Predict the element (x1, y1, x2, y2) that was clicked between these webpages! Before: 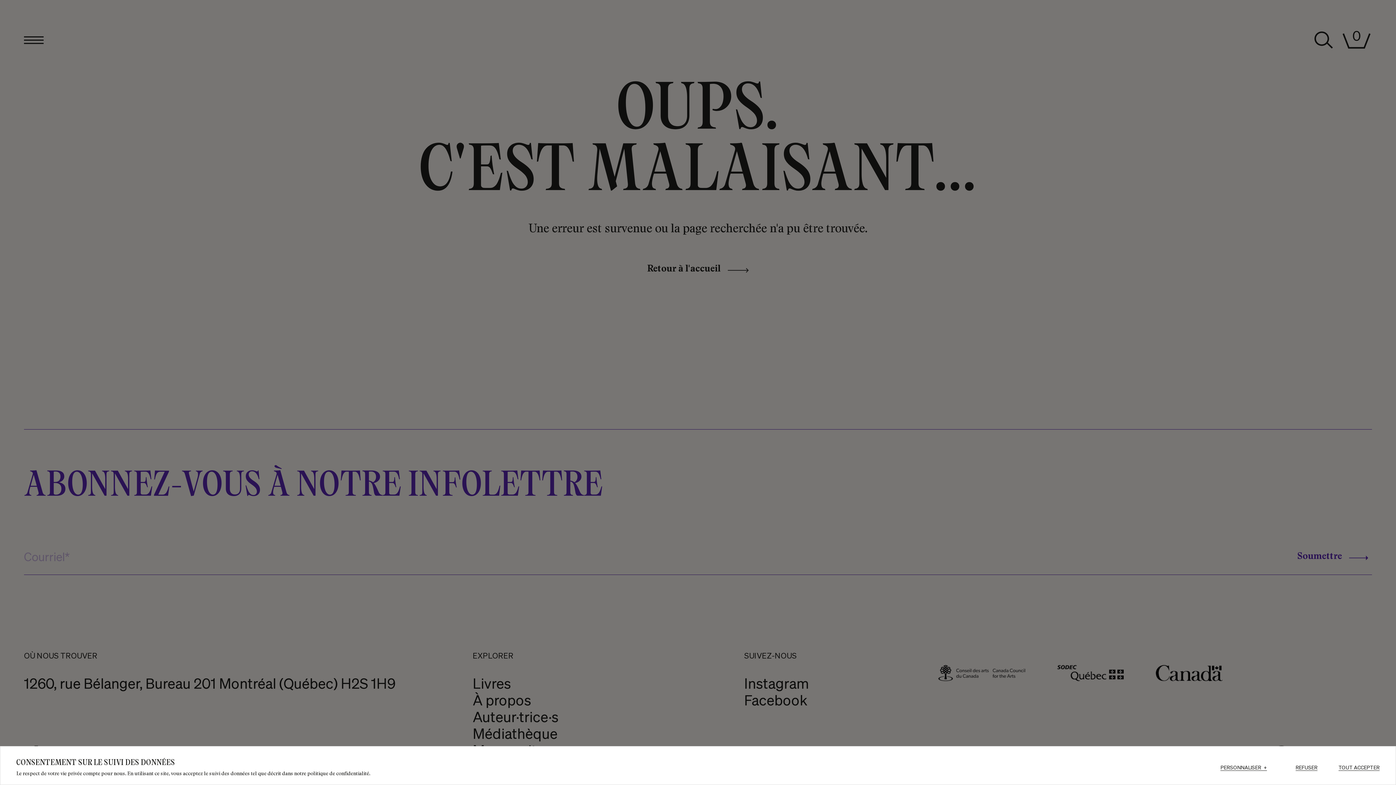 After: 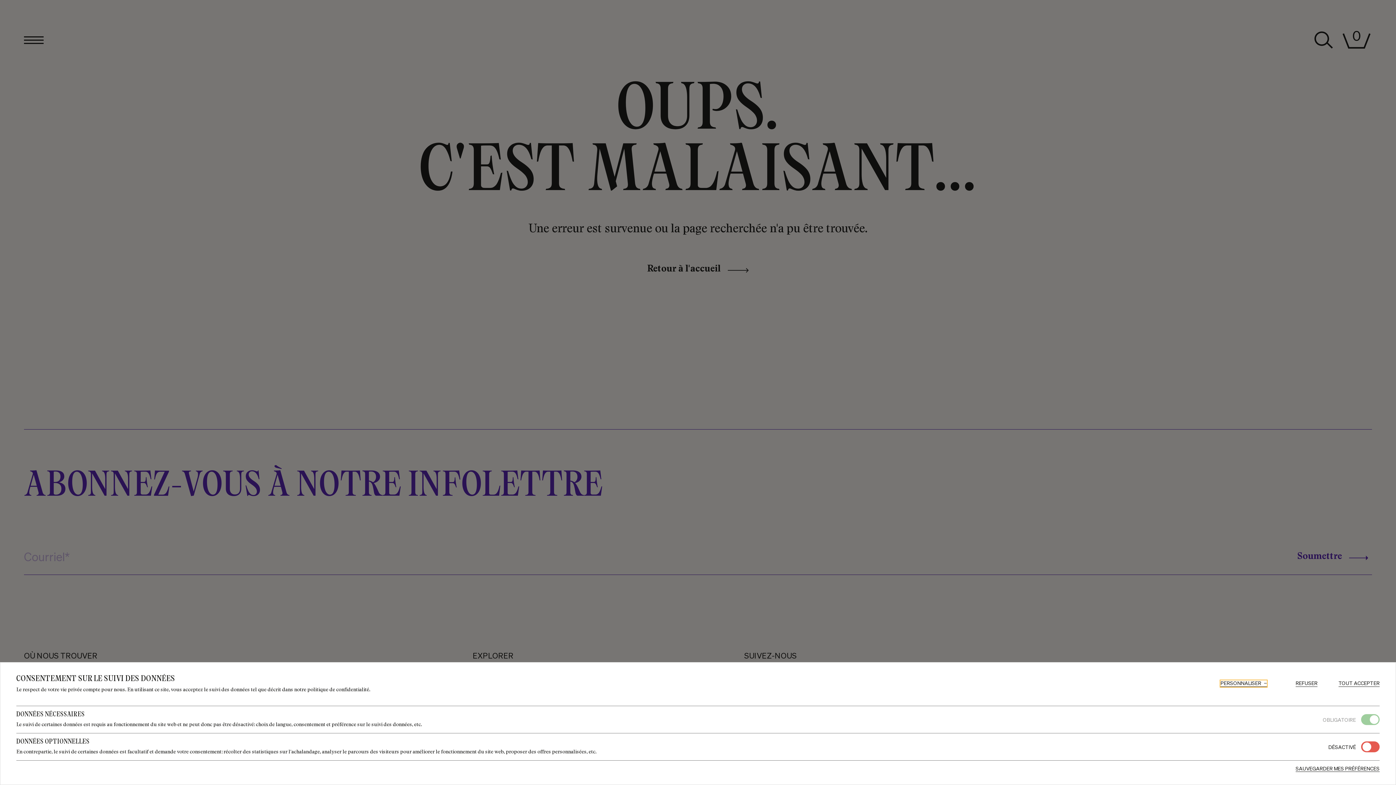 Action: label: PERSONNALISER
+ bbox: (1220, 765, 1267, 771)